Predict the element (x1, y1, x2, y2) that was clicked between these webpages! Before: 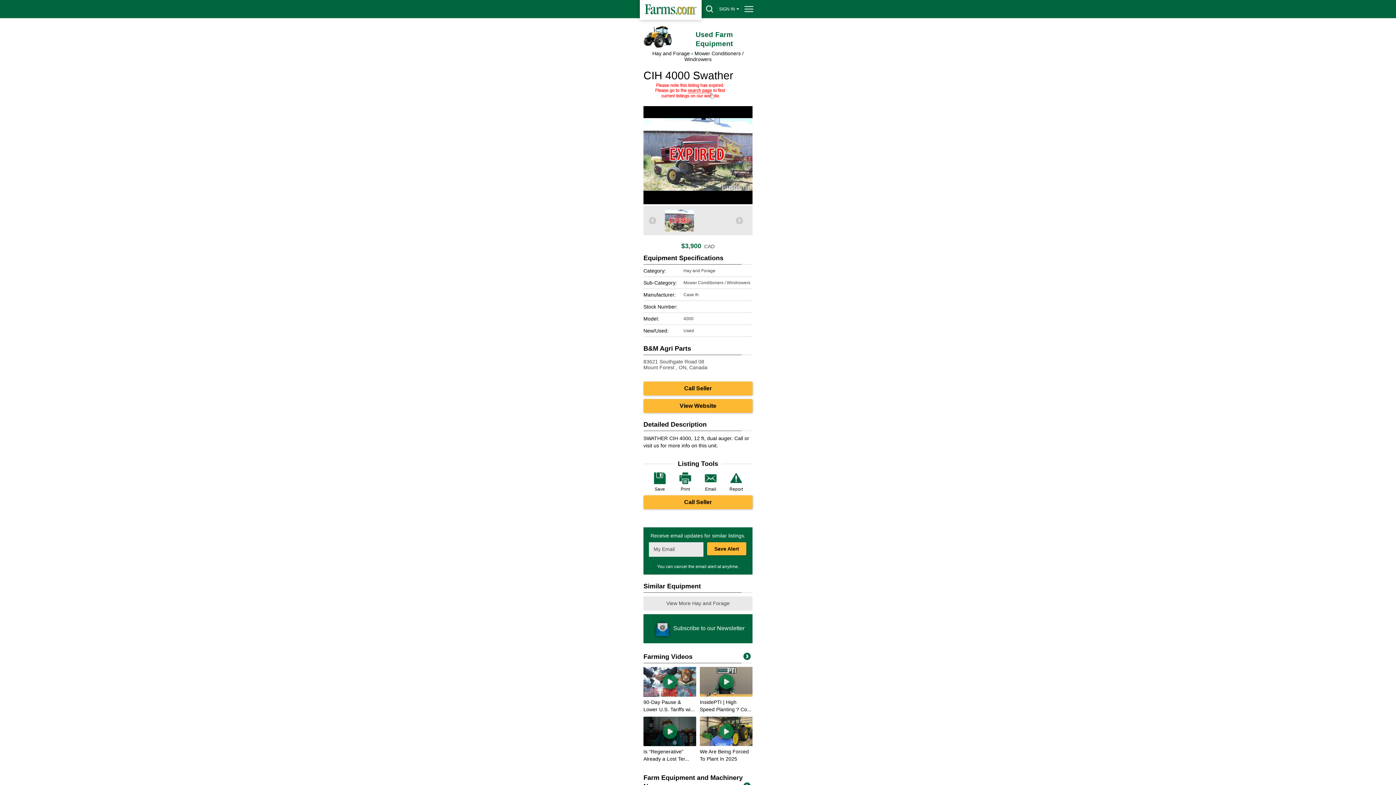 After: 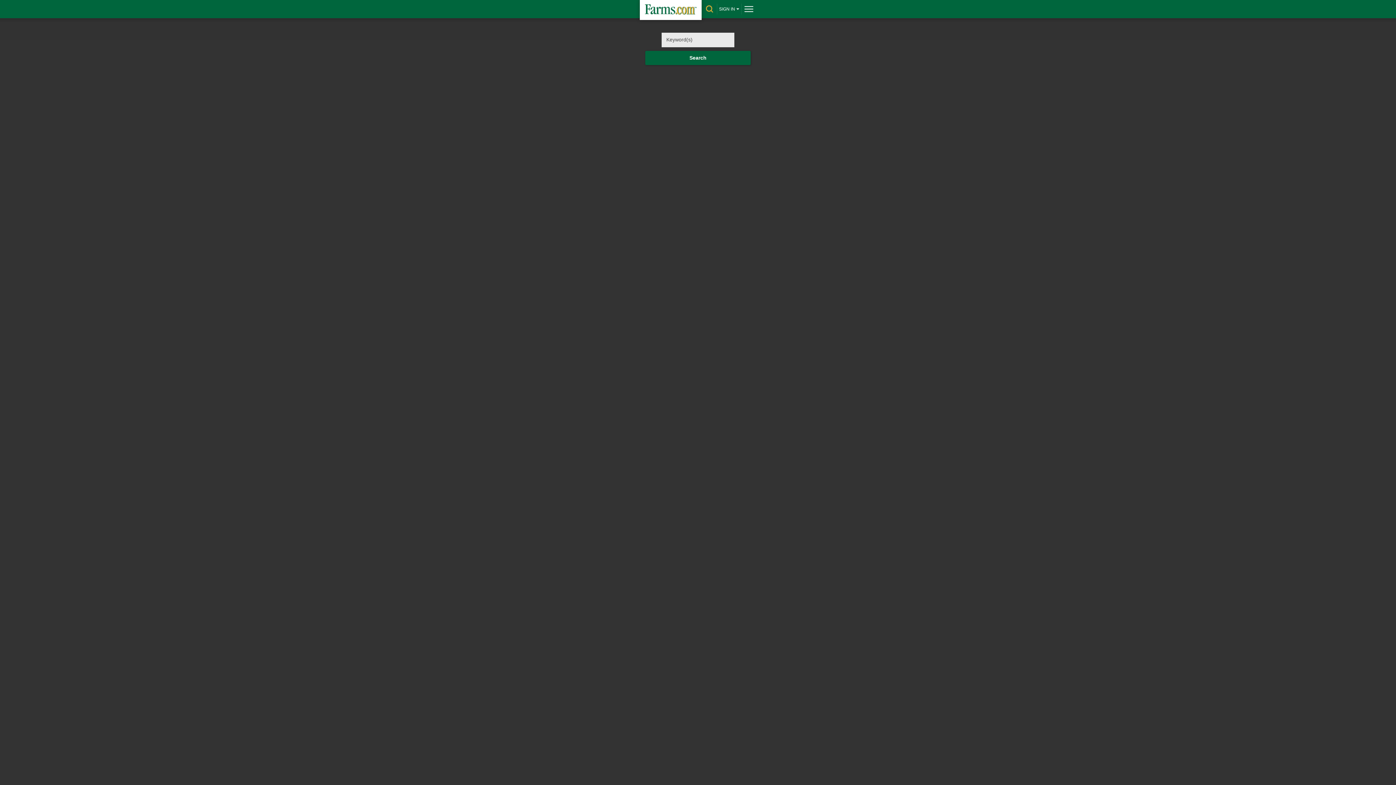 Action: label: drop-search bbox: (704, 3, 715, 14)